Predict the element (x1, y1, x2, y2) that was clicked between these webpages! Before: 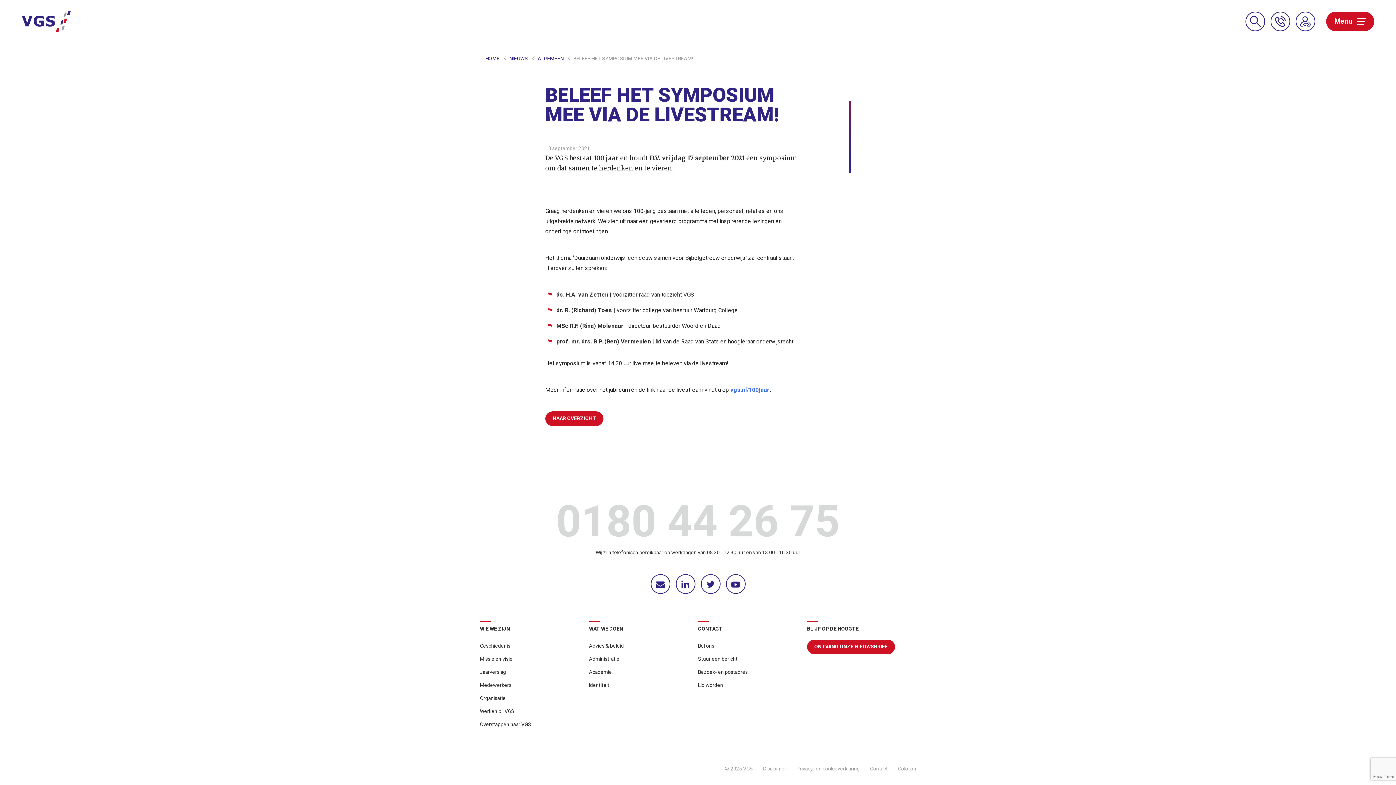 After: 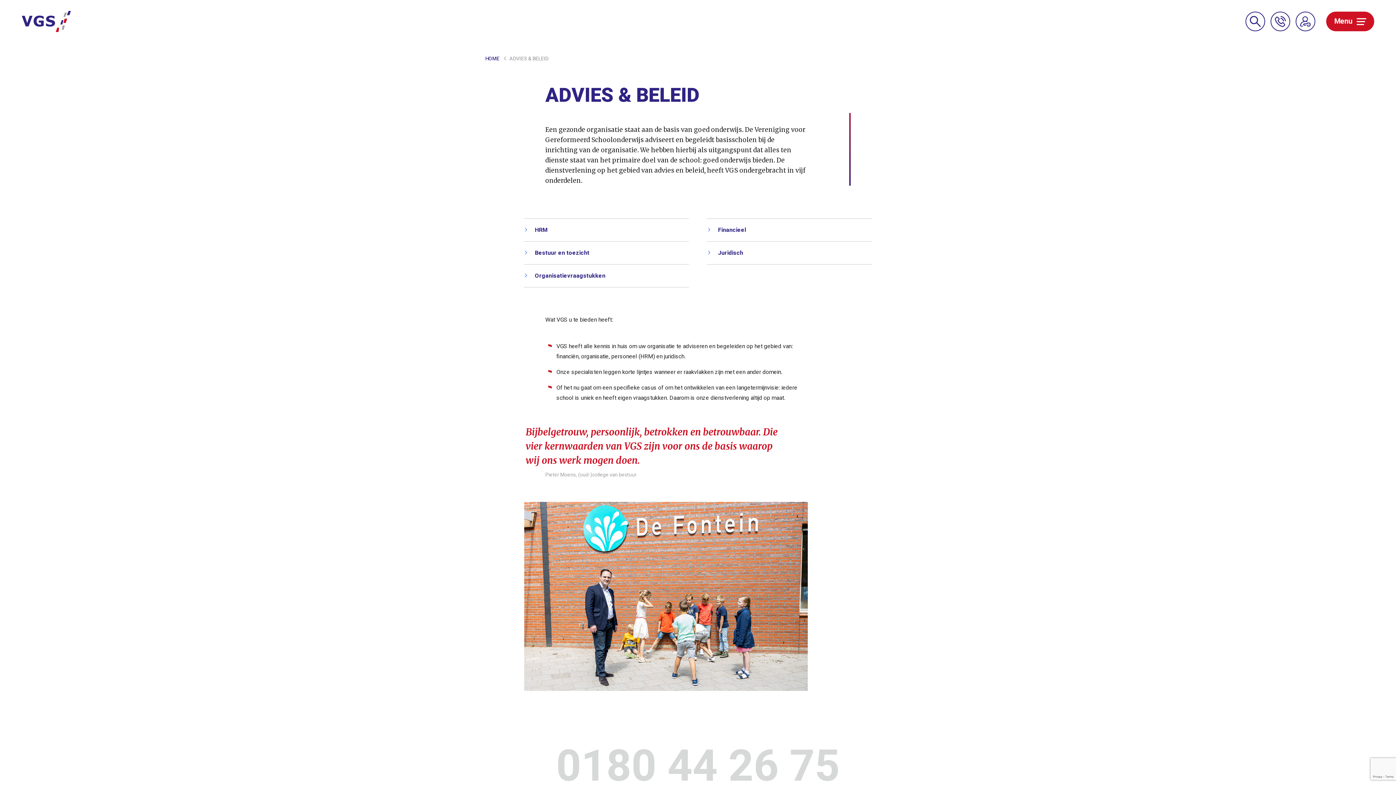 Action: label: Advies & beleid bbox: (589, 640, 698, 653)